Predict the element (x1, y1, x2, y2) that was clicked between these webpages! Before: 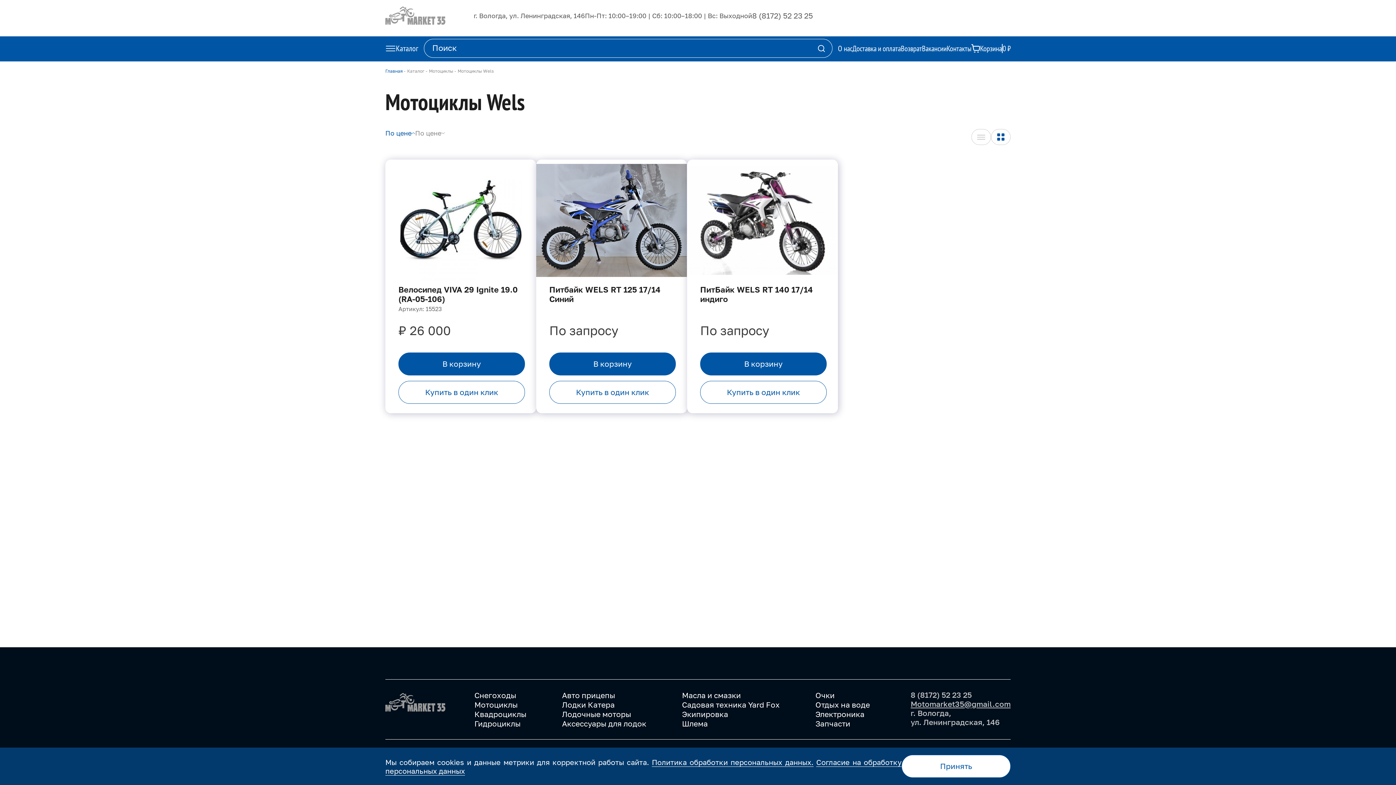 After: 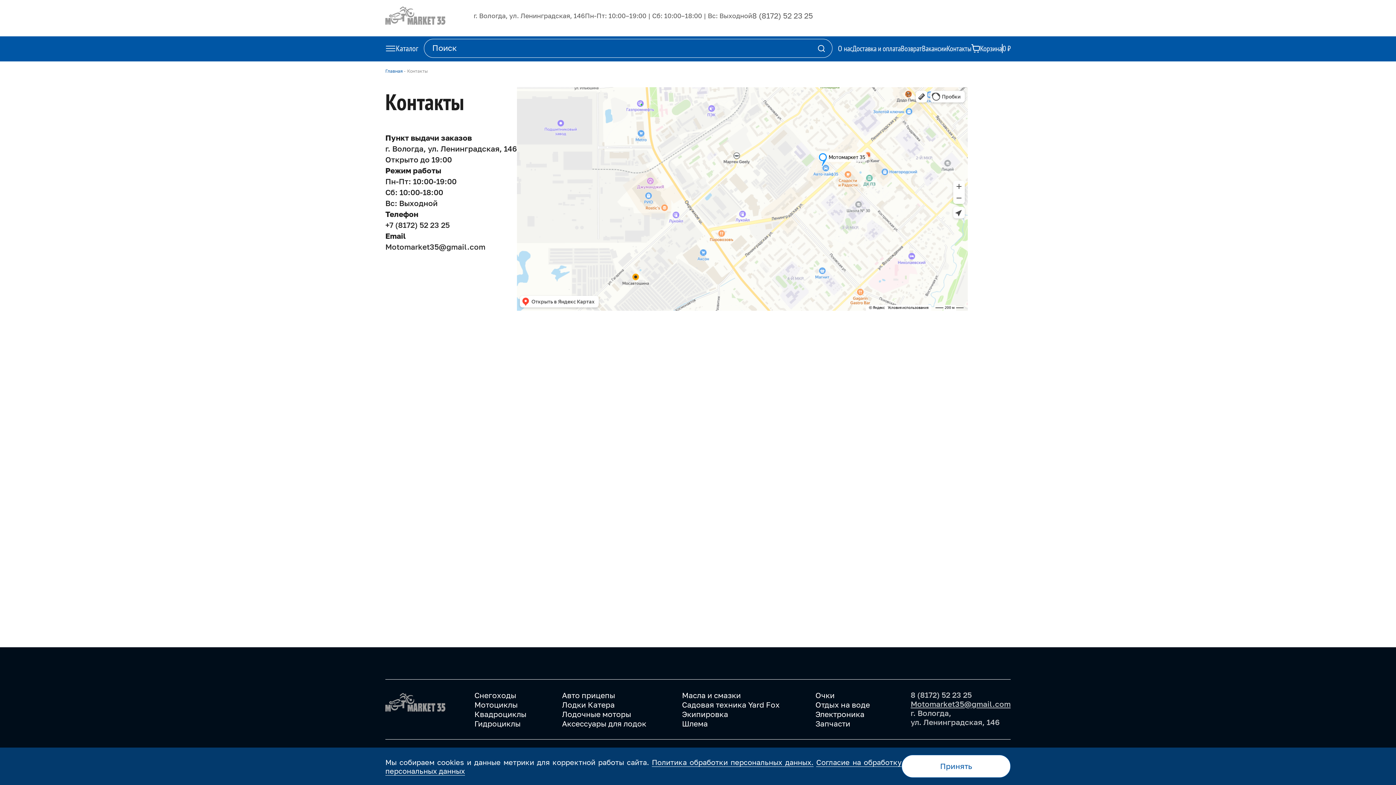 Action: label: Контакты bbox: (946, 43, 971, 52)